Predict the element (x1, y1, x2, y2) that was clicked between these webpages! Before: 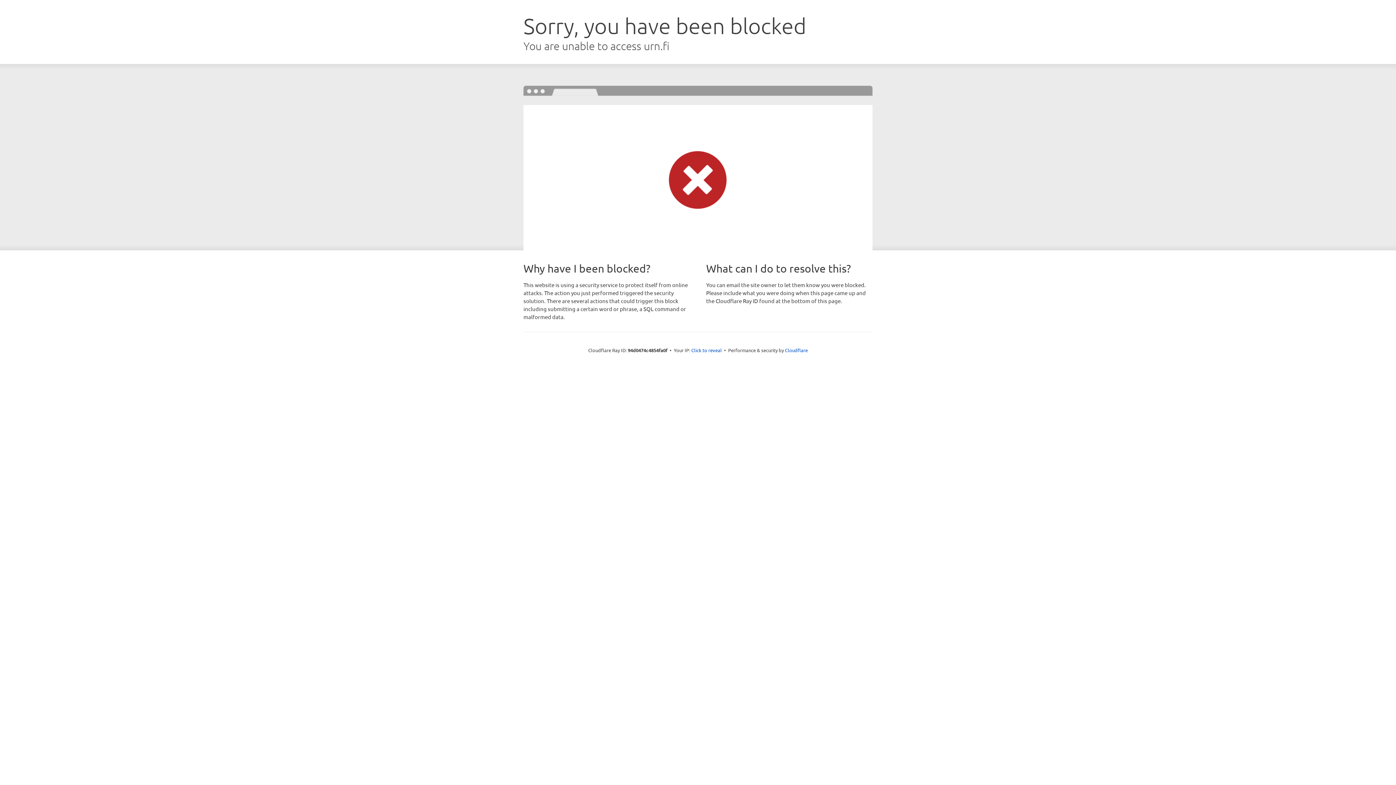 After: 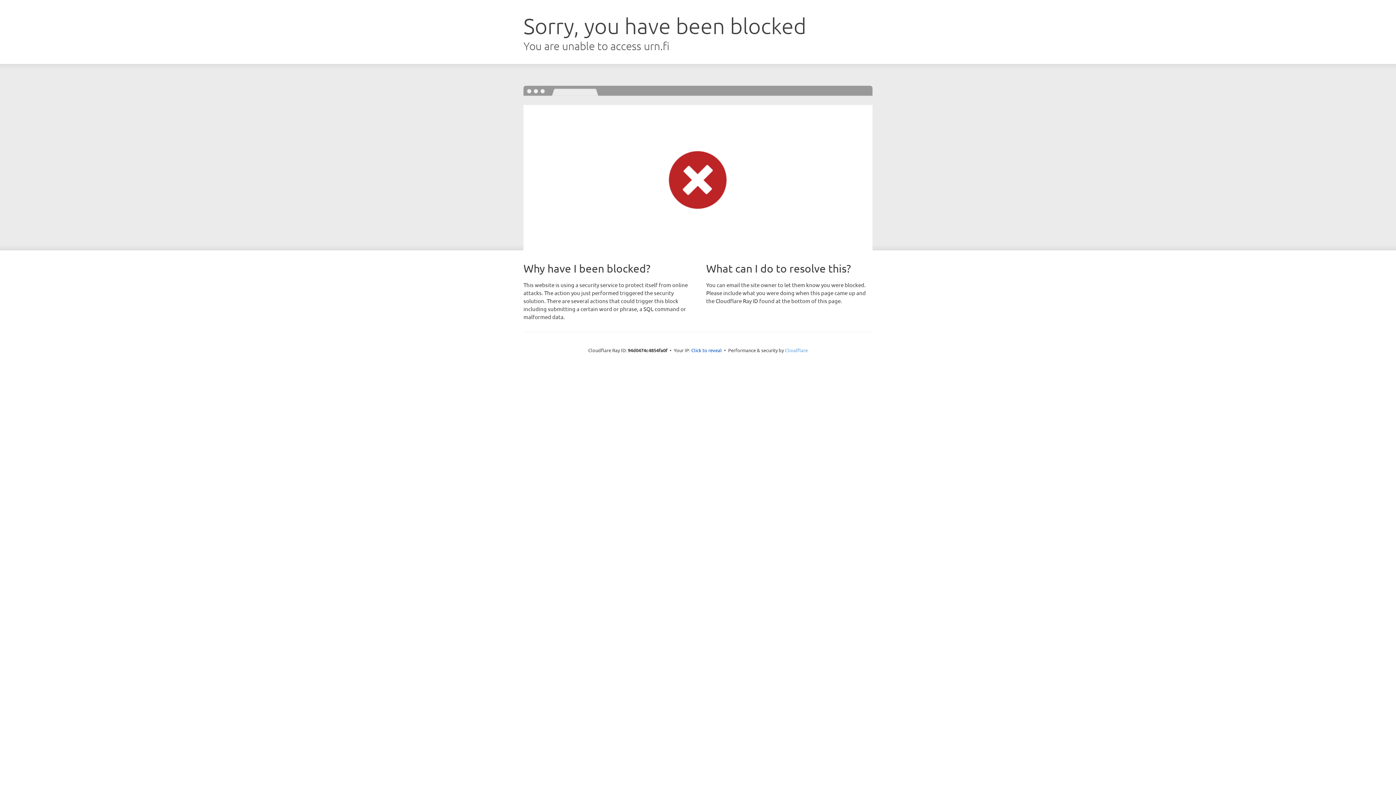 Action: bbox: (785, 347, 808, 353) label: Cloudflare